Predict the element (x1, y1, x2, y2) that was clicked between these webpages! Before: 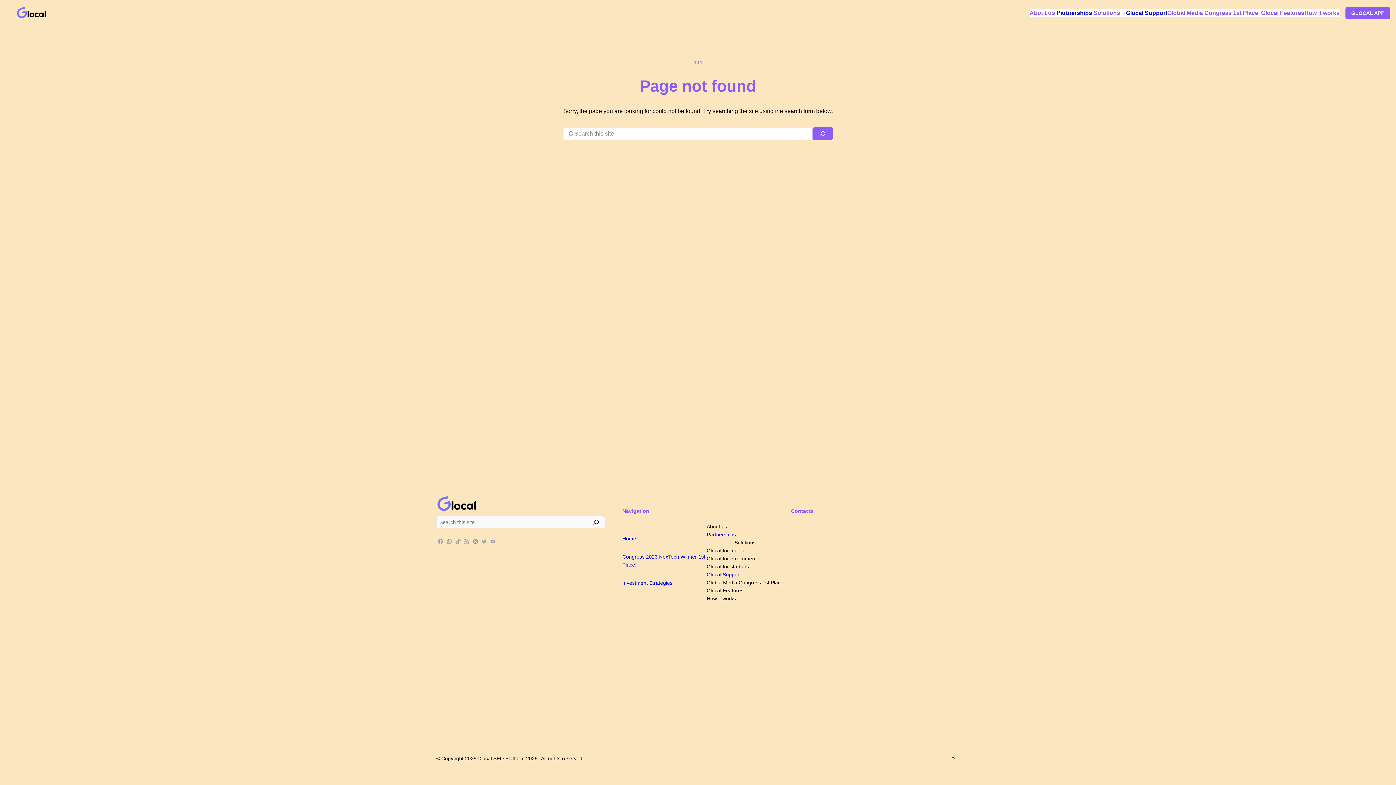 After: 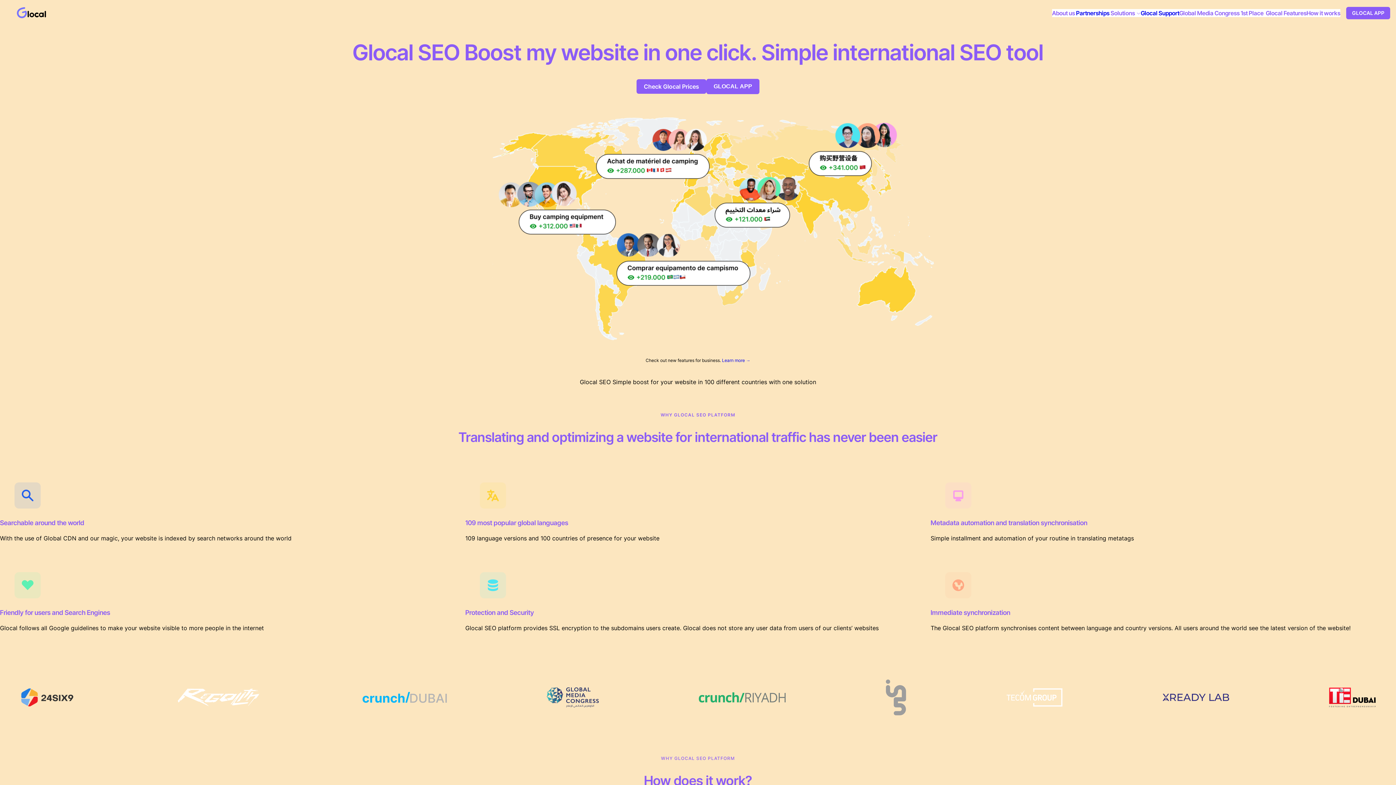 Action: bbox: (14, 5, 49, 20)